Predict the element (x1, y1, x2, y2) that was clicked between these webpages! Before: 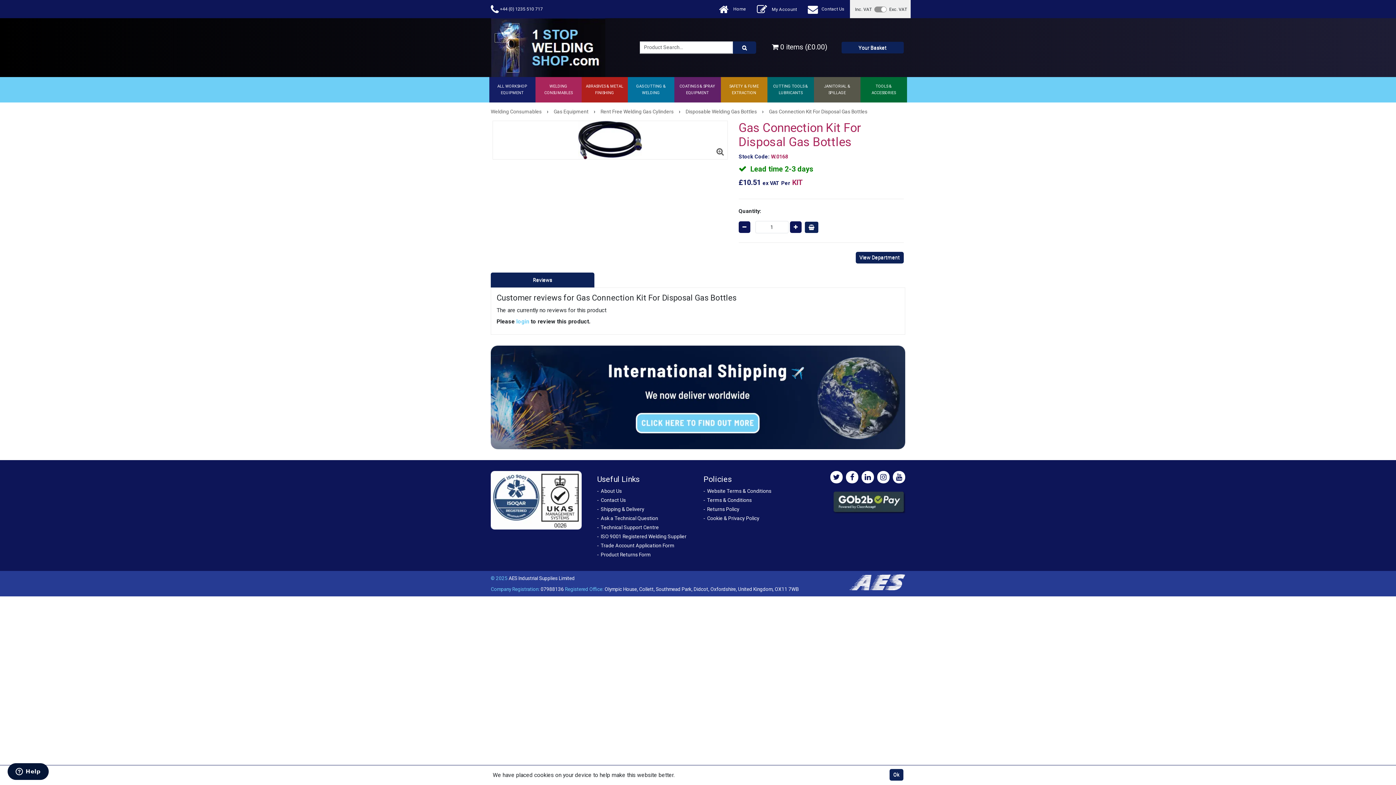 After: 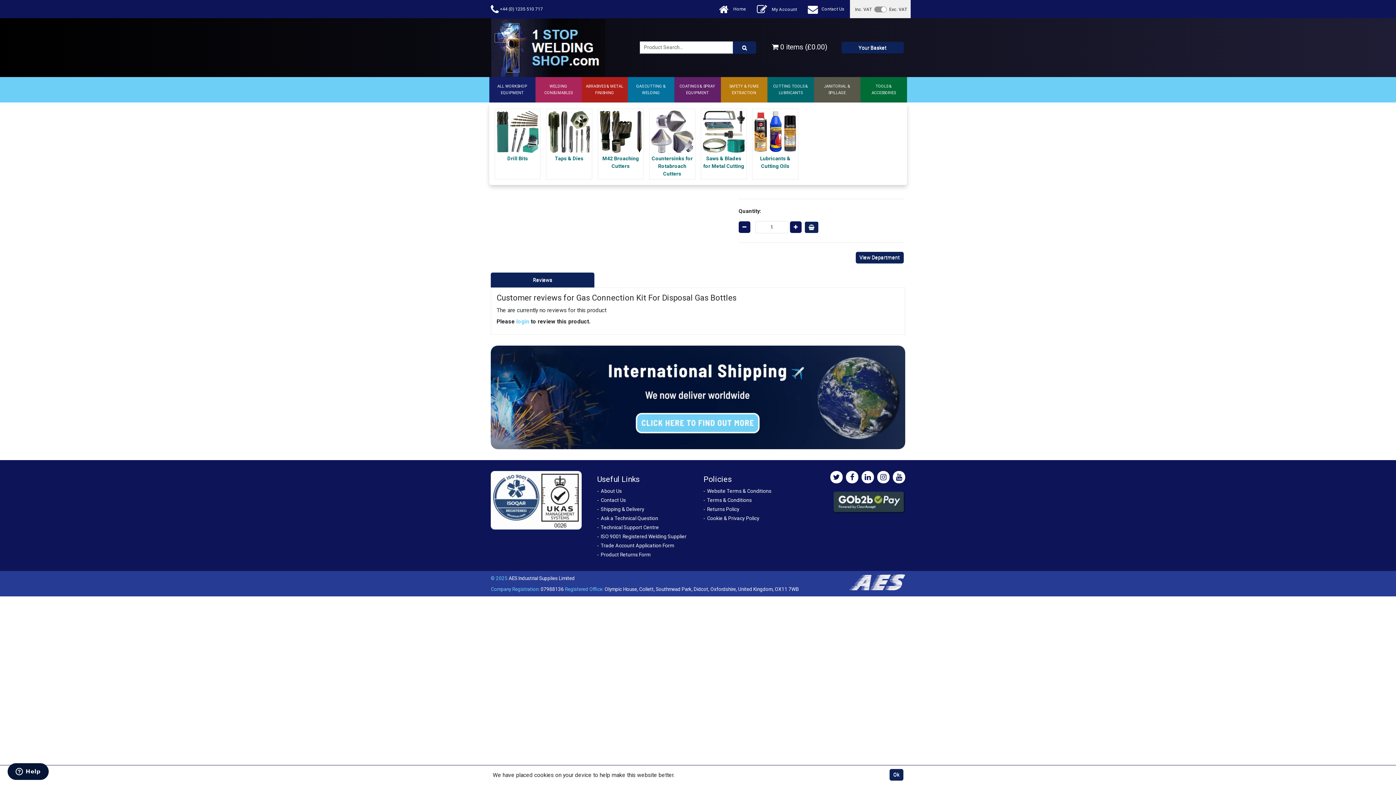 Action: label: CUTTING TOOLS & LUBRICANTS bbox: (767, 77, 814, 102)